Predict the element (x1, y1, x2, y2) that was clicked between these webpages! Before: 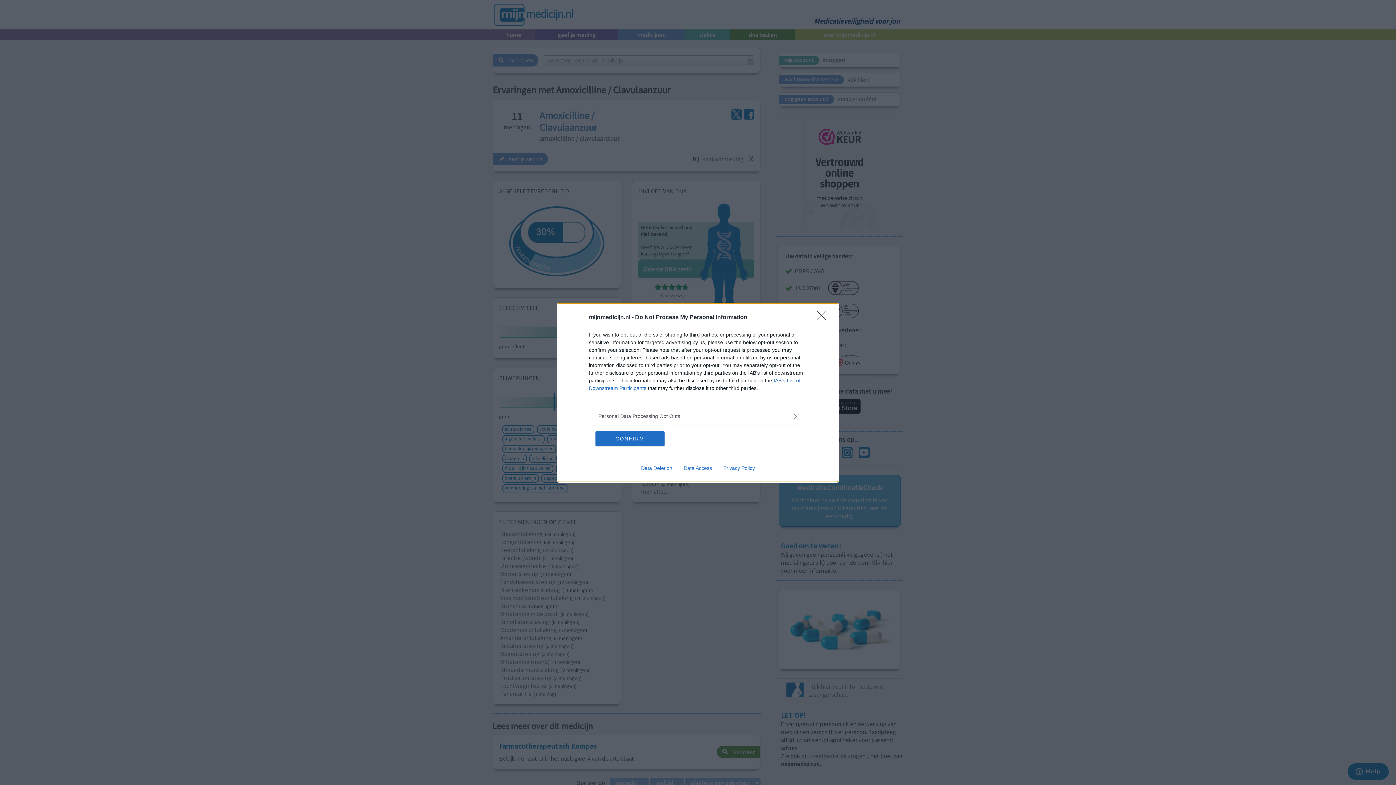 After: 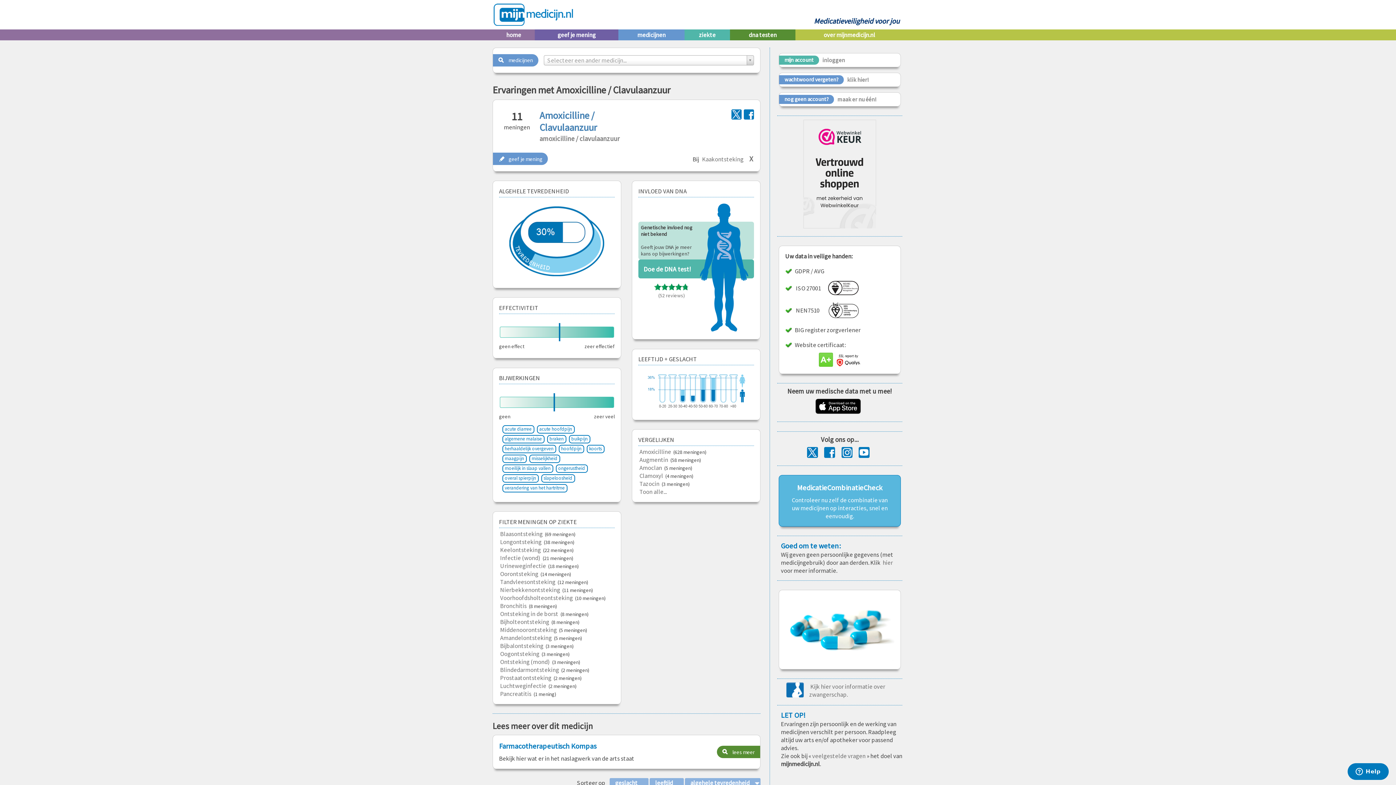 Action: label: Close bbox: (817, 310, 830, 324)